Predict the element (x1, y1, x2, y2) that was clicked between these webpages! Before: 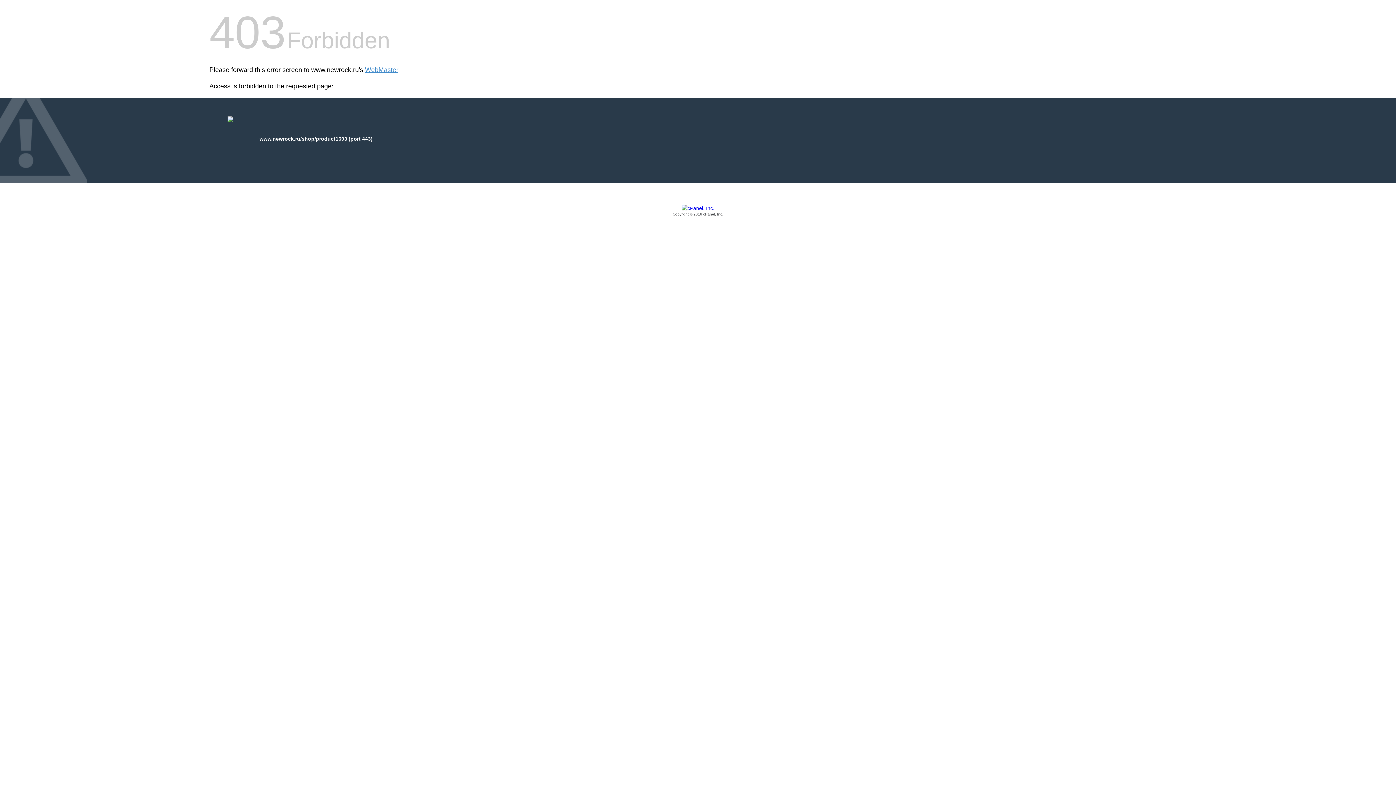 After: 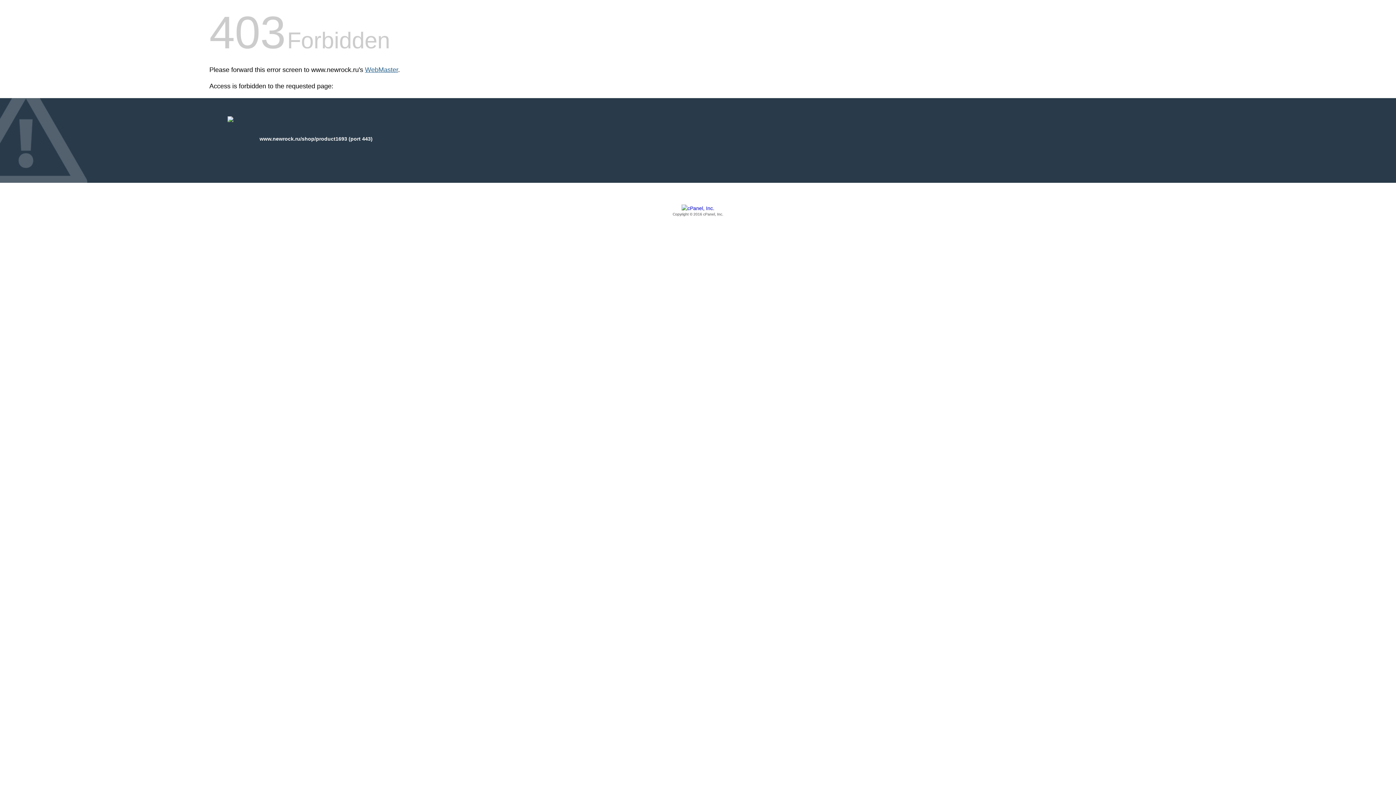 Action: label: WebMaster bbox: (365, 66, 398, 73)